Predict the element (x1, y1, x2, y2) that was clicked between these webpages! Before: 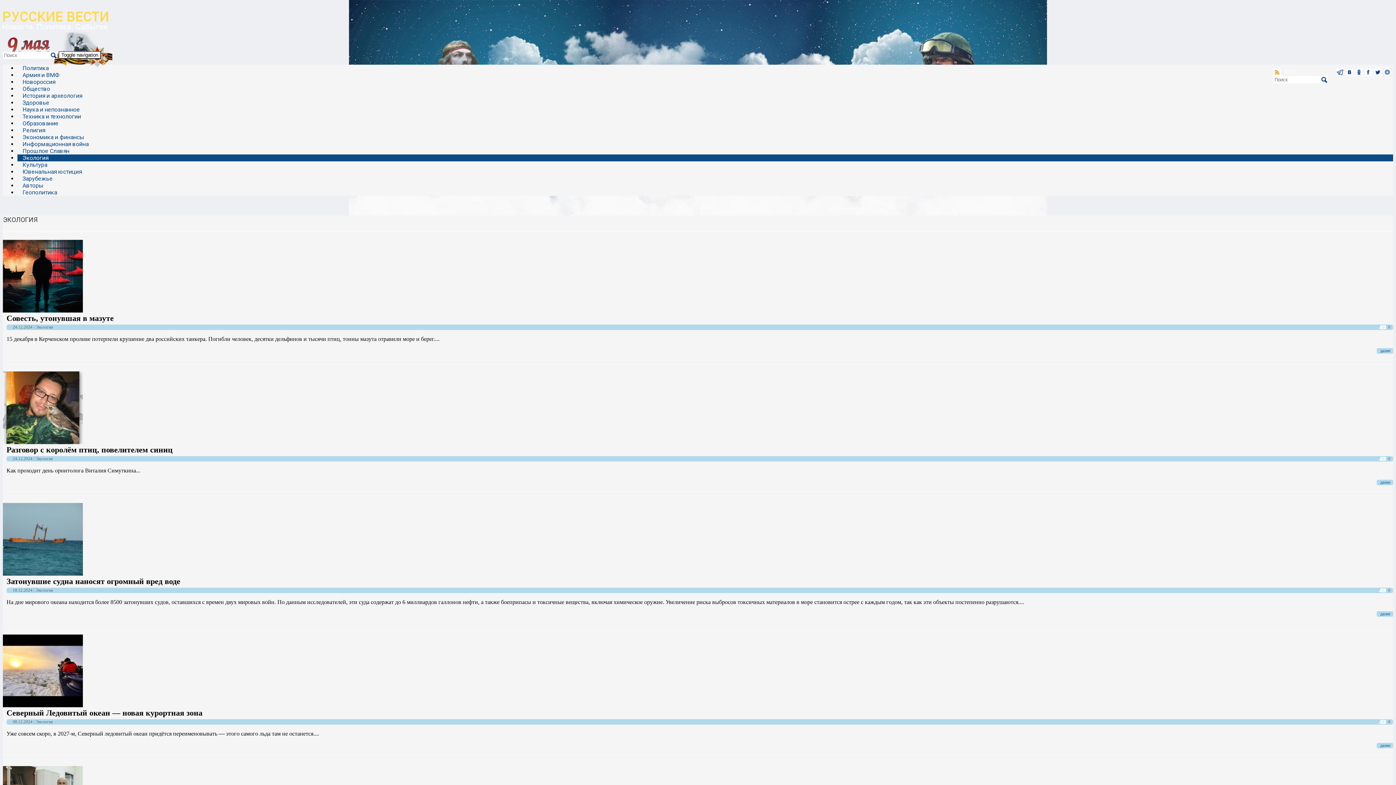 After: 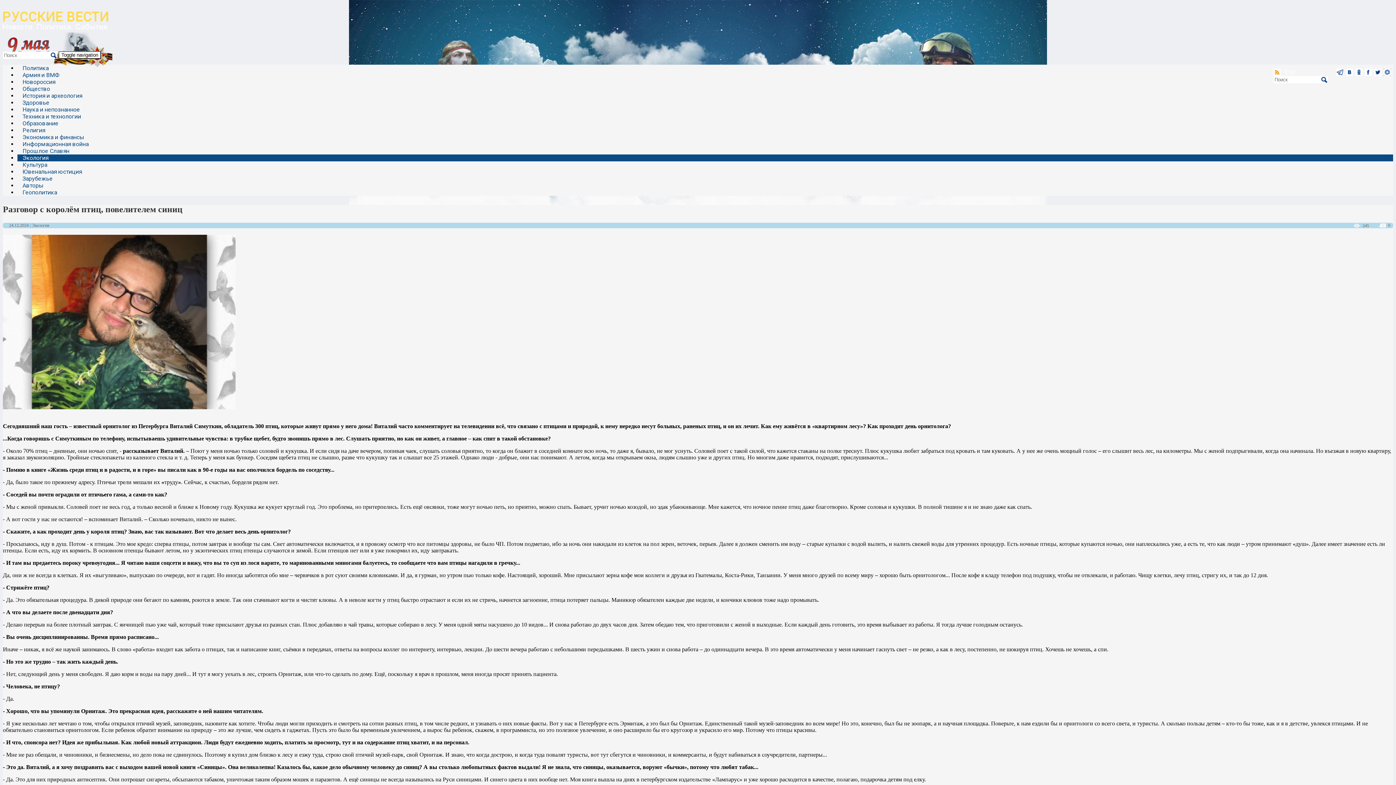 Action: bbox: (2, 439, 82, 445)